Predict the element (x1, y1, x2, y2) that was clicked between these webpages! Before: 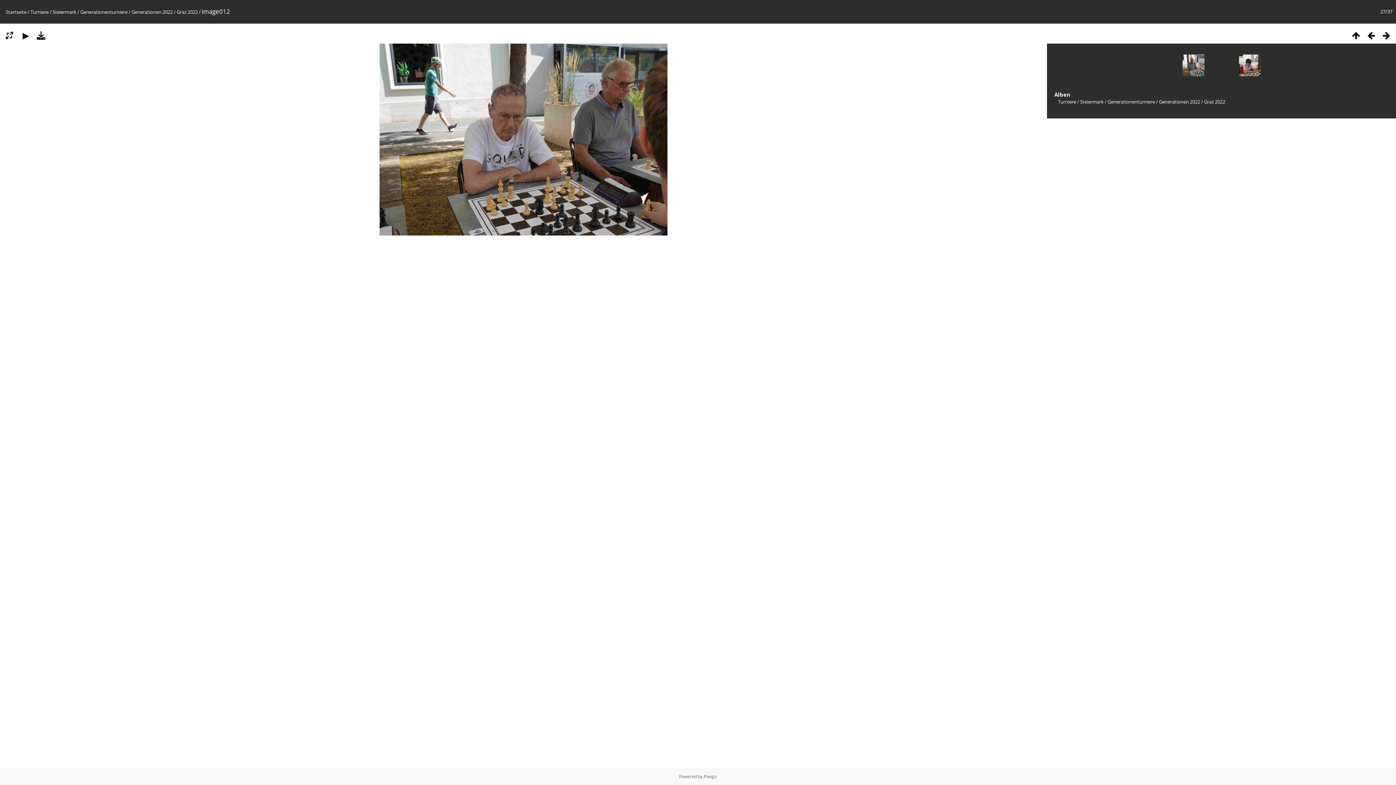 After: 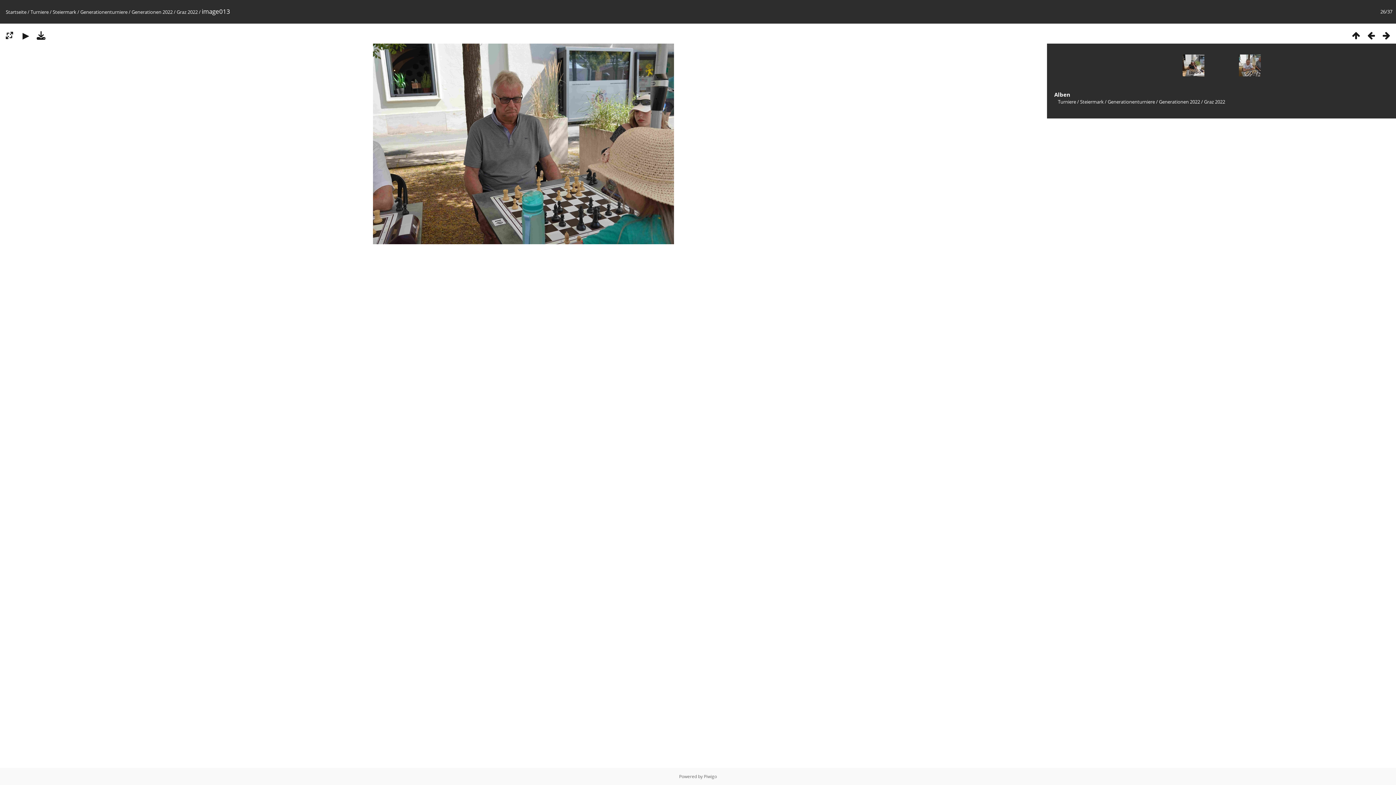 Action: bbox: (1364, 29, 1379, 41)